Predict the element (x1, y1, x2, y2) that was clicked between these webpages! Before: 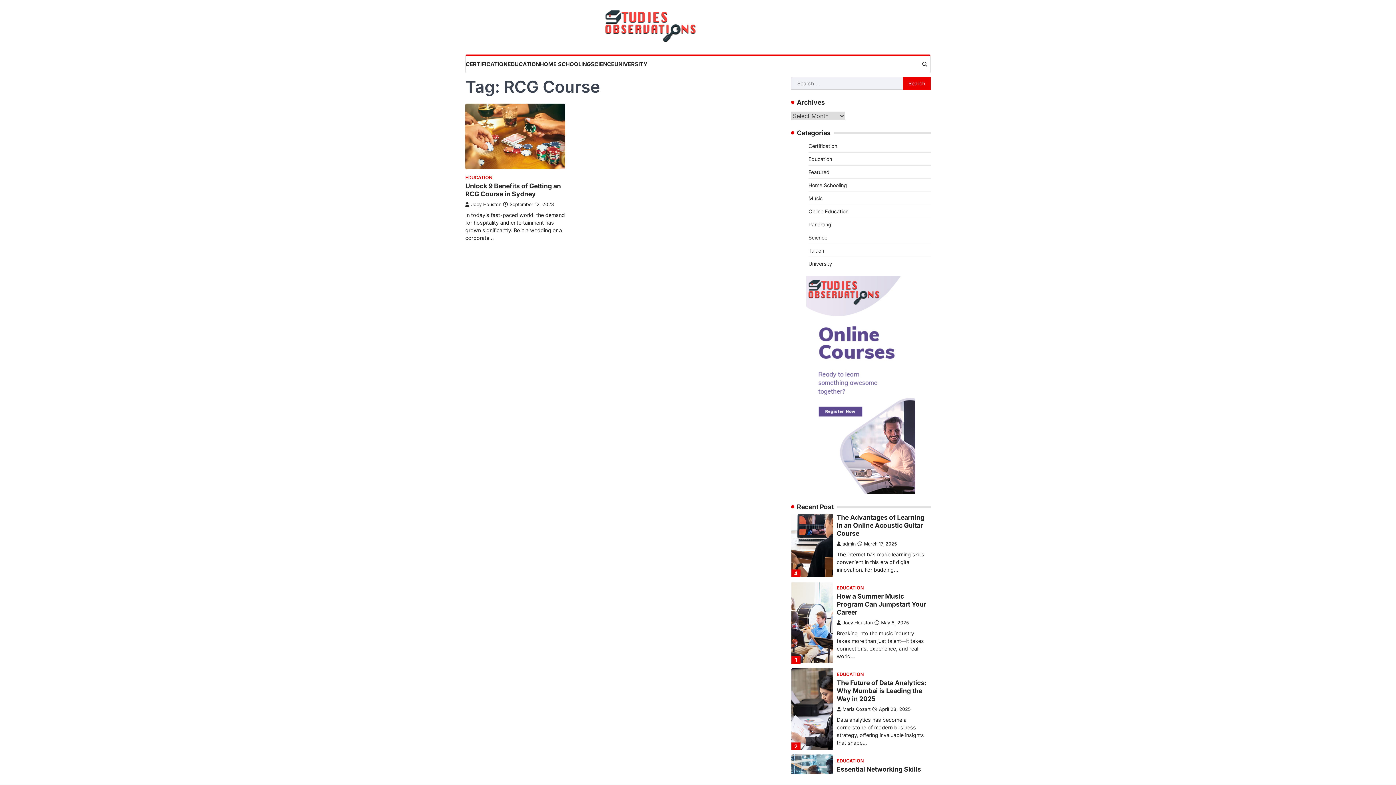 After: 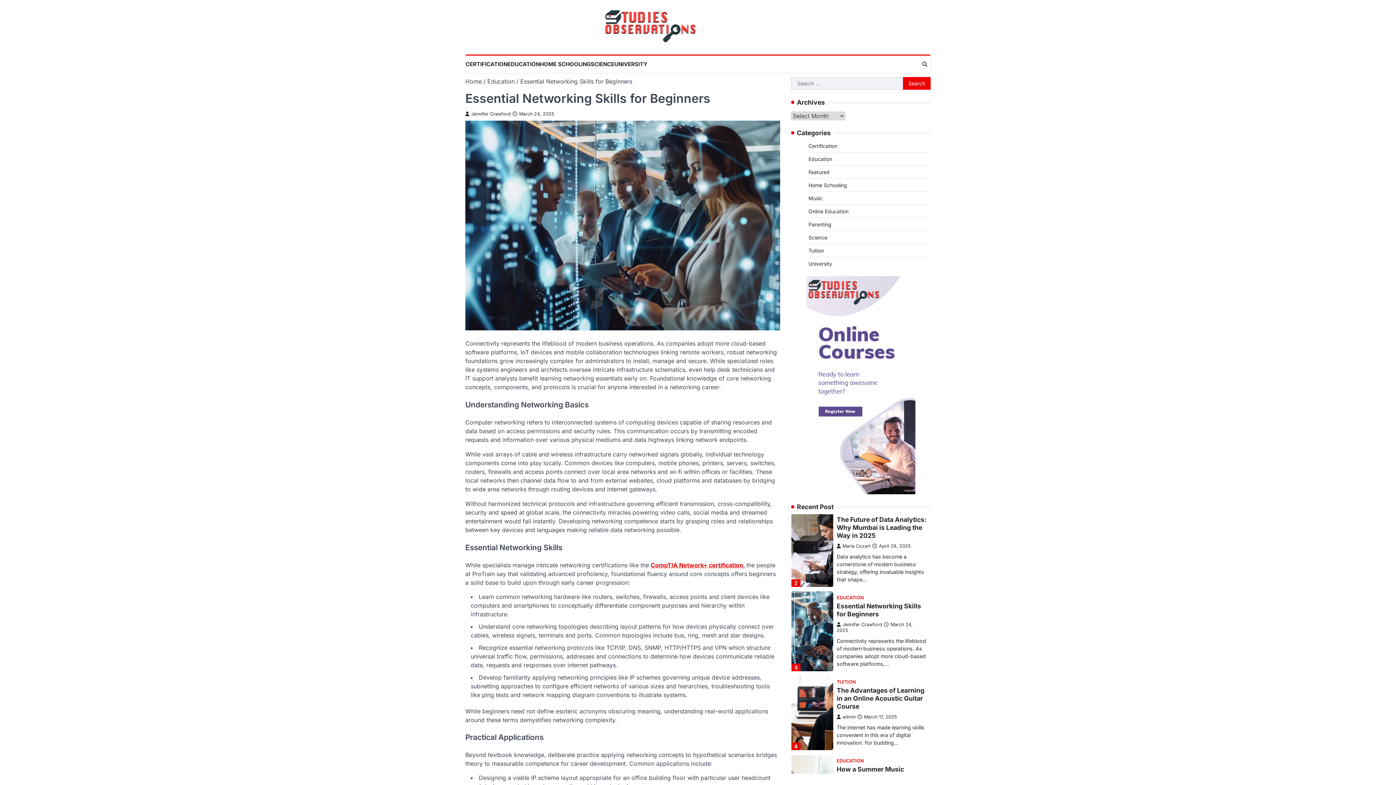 Action: label: Essential Networking Skills for Beginners bbox: (836, 689, 921, 704)